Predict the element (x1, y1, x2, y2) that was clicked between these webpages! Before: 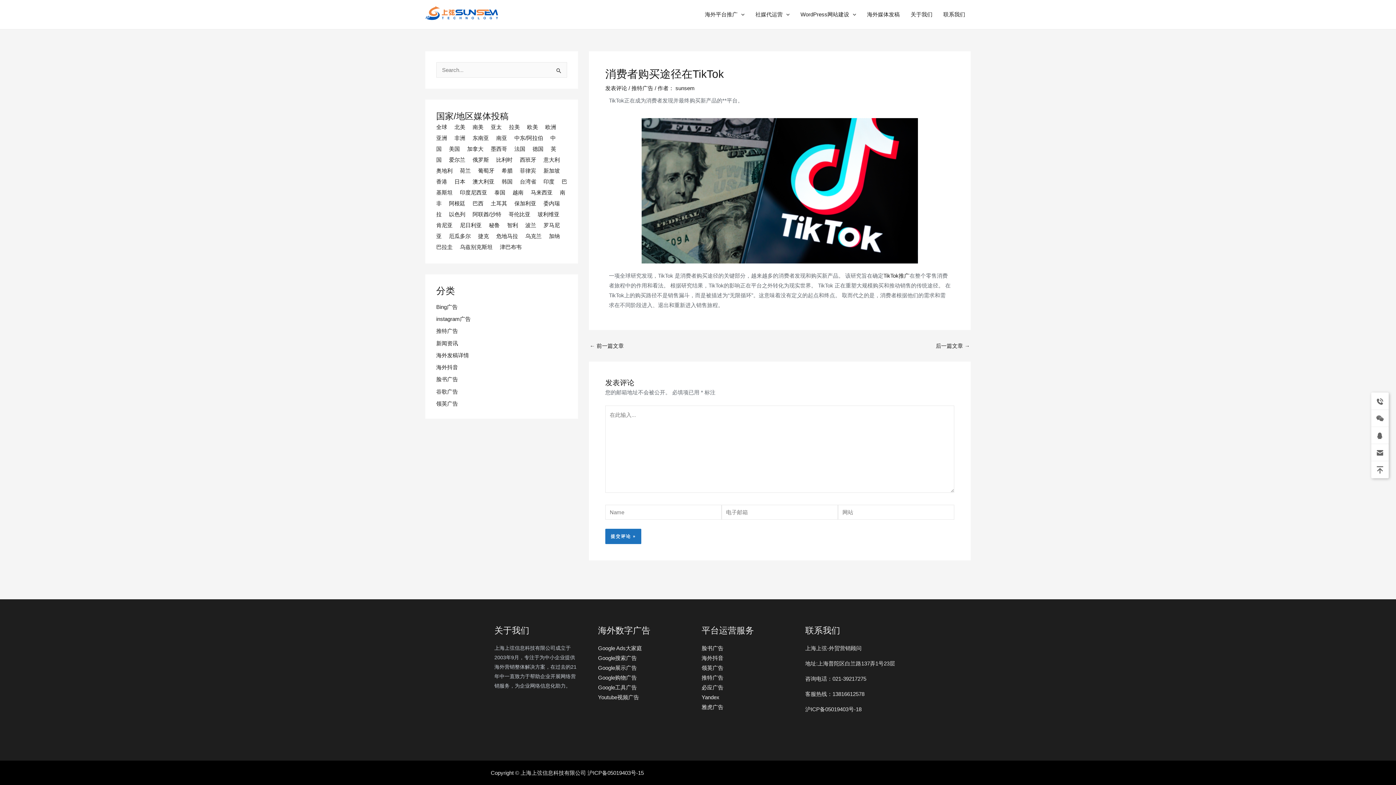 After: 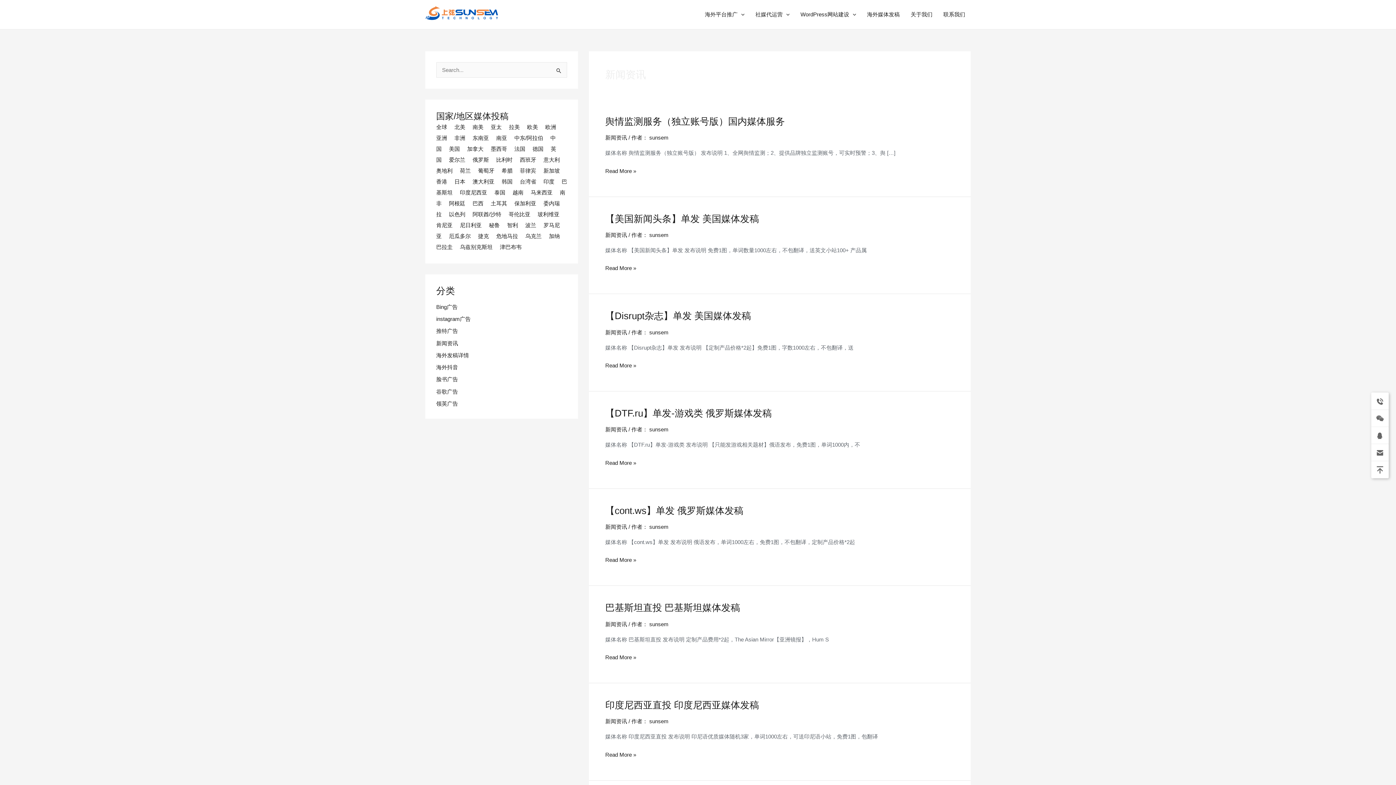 Action: bbox: (436, 340, 458, 346) label: 新闻资讯